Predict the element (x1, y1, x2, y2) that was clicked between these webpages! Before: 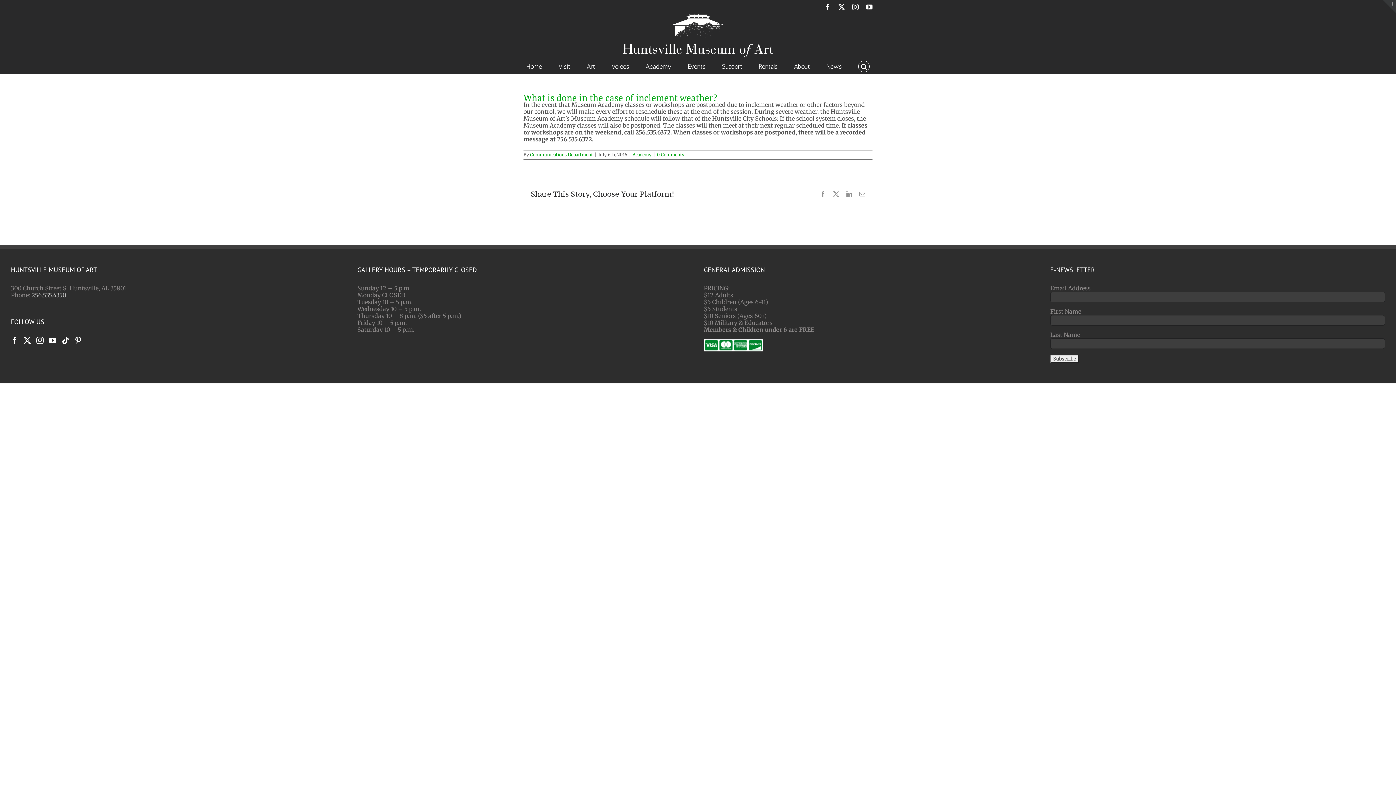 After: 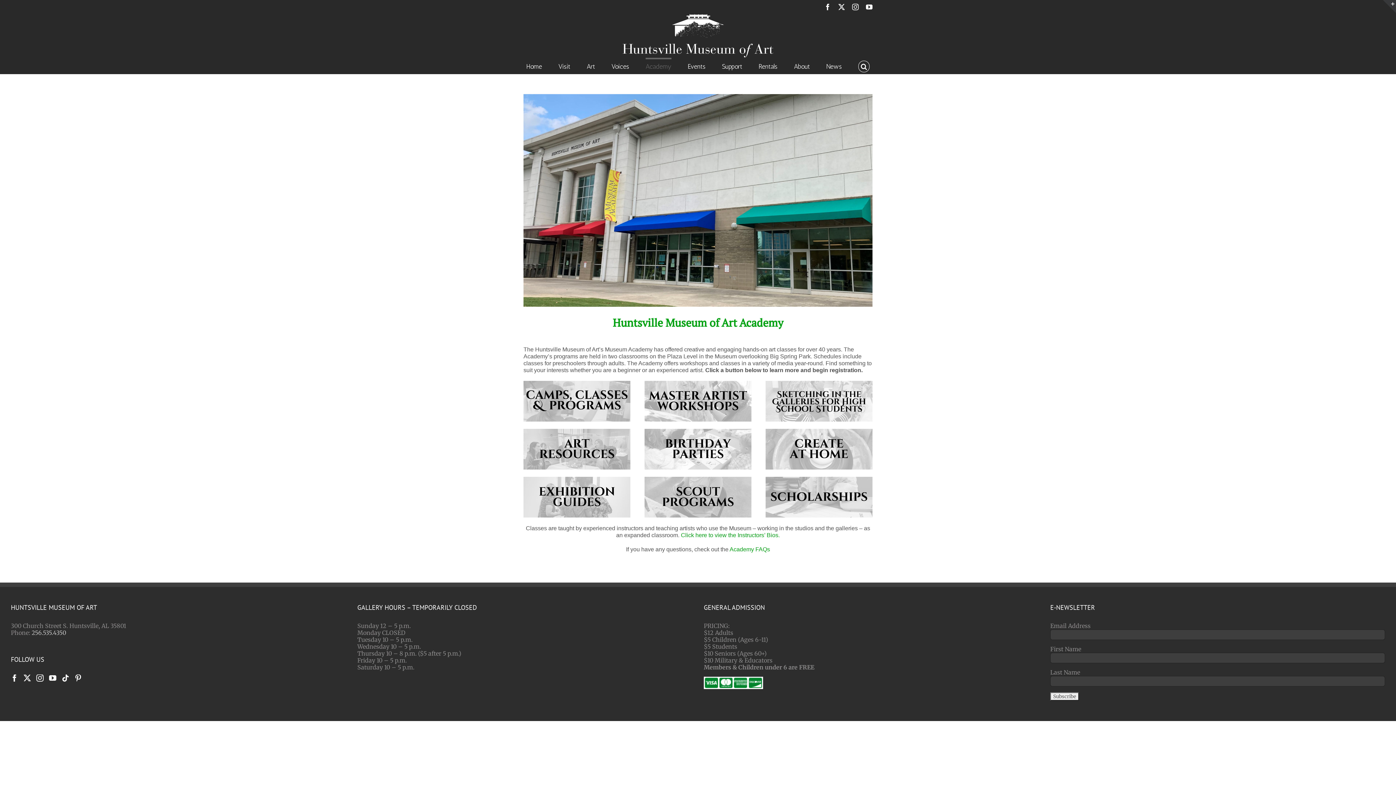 Action: label: Academy bbox: (645, 57, 671, 73)